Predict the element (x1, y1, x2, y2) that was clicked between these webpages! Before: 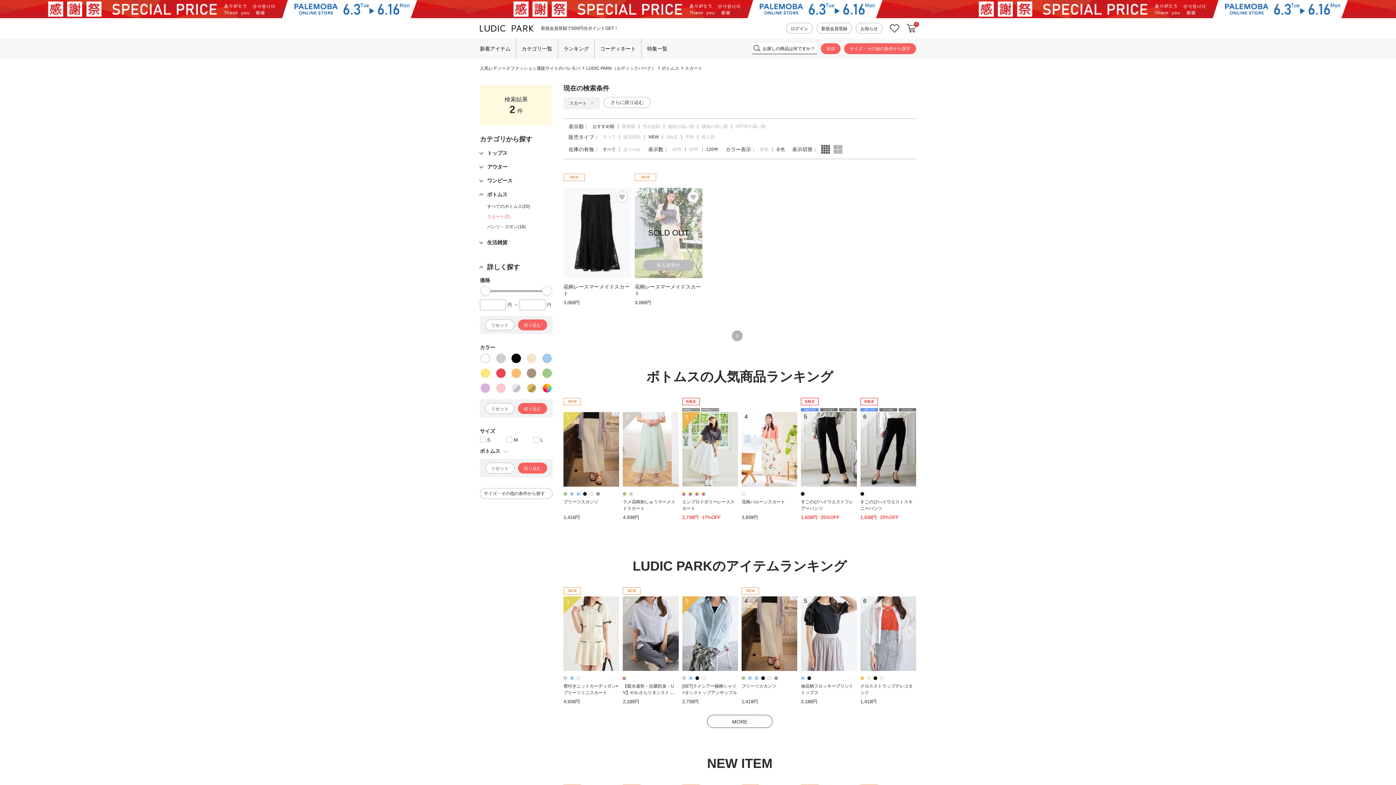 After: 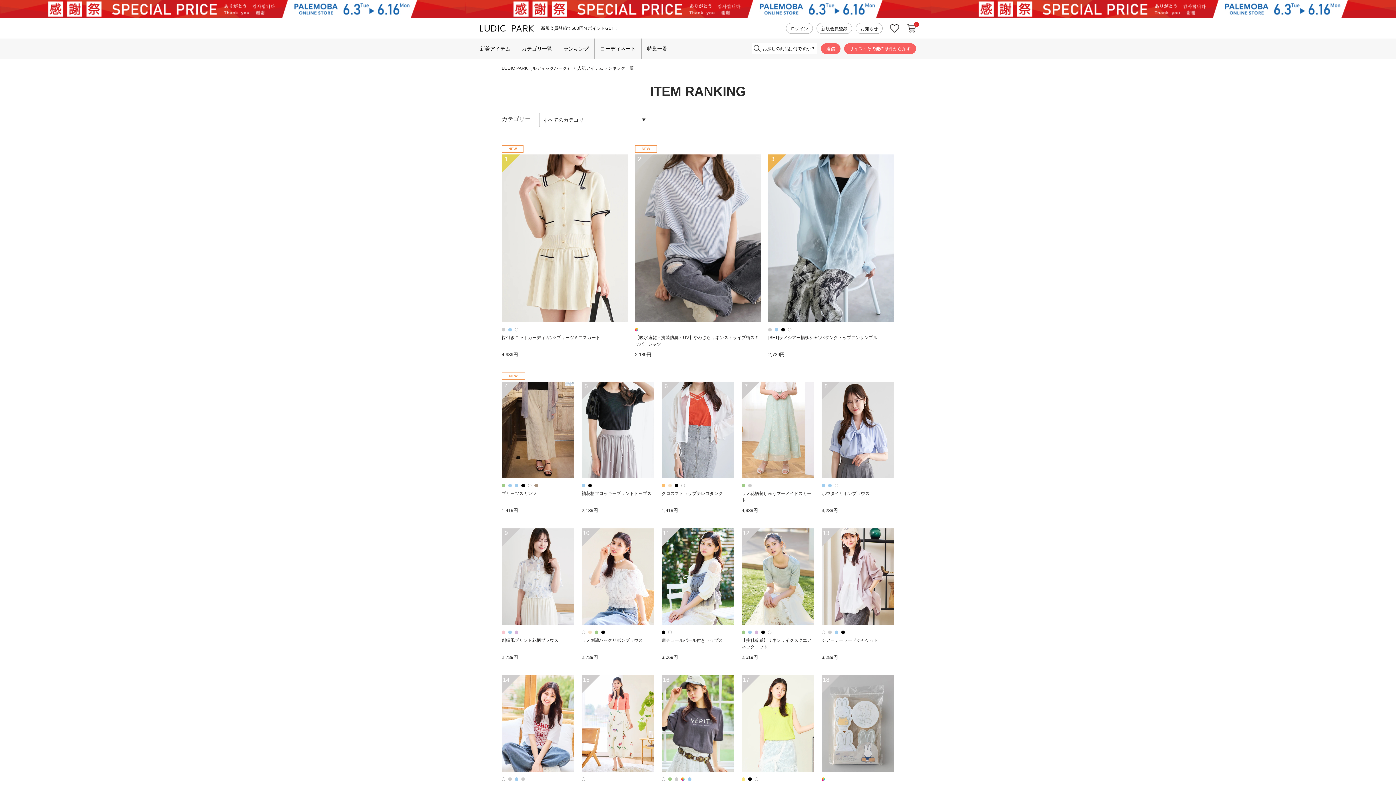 Action: bbox: (563, 38, 589, 58) label: ランキング